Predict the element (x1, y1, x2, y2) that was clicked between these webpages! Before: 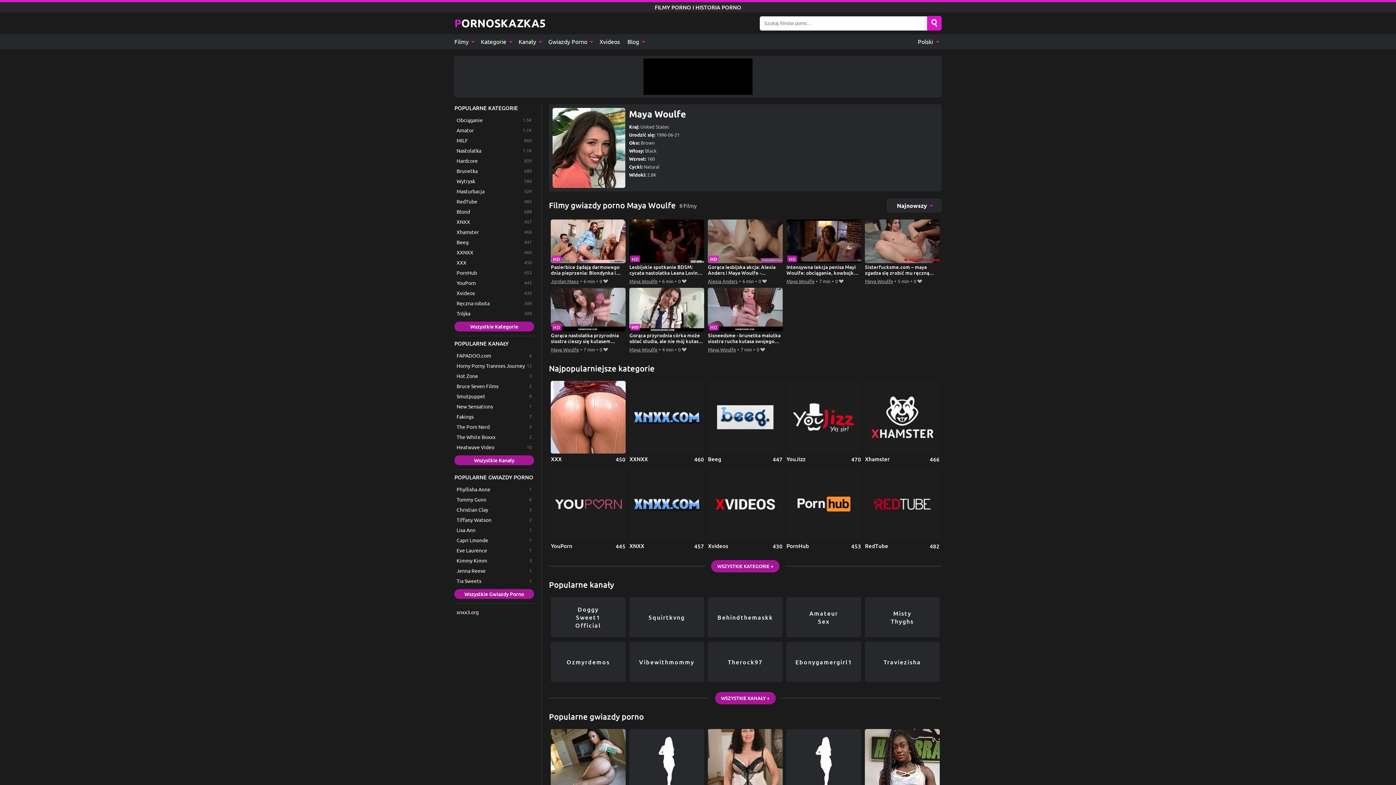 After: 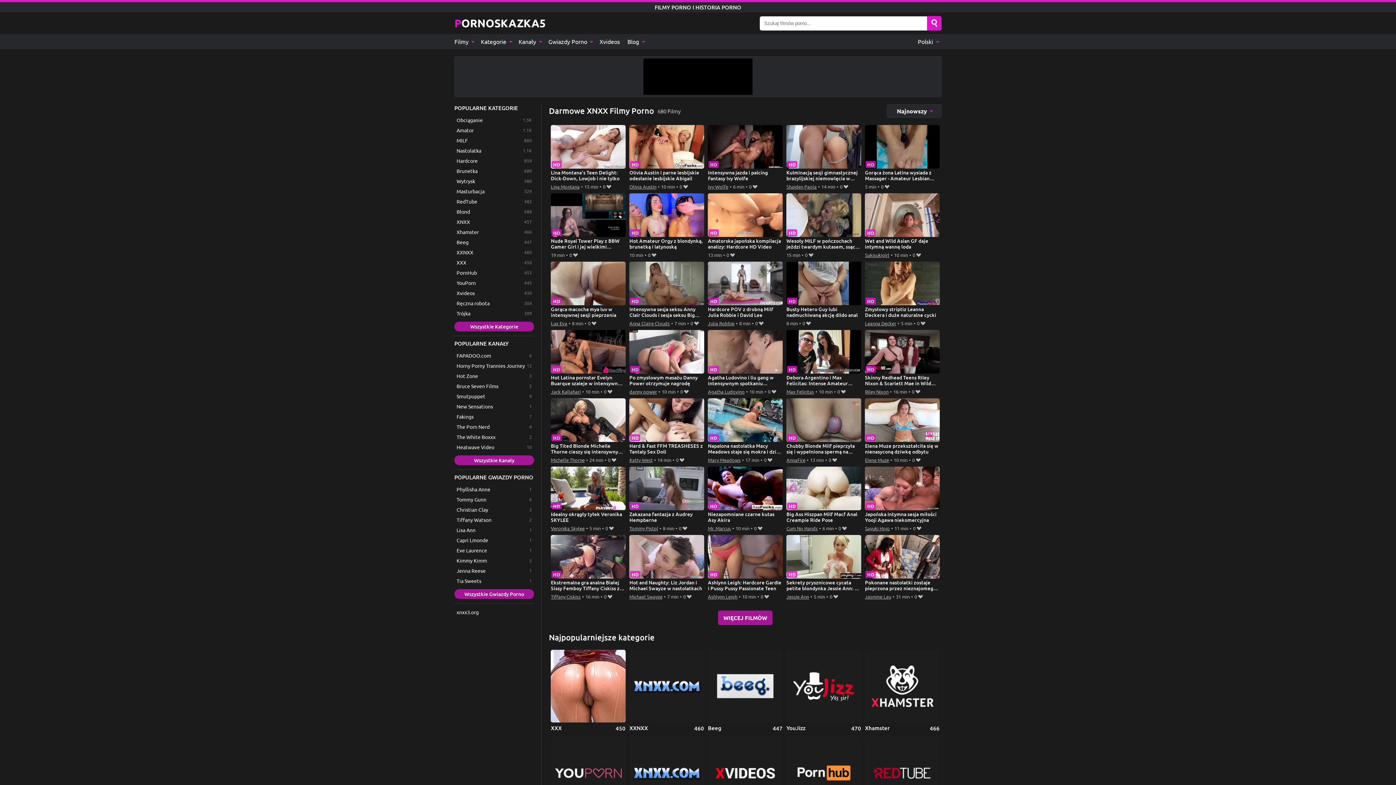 Action: bbox: (454, 217, 534, 226) label: XNXX